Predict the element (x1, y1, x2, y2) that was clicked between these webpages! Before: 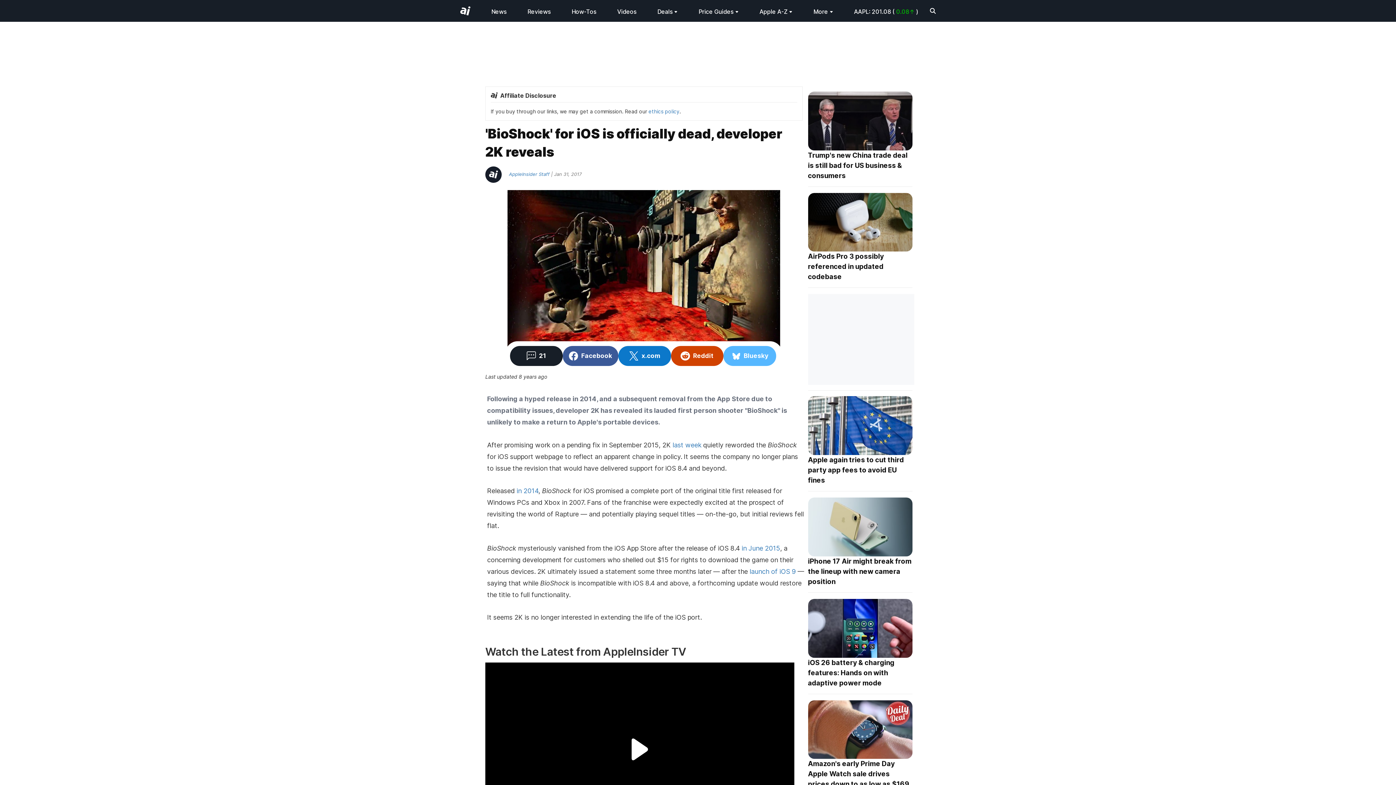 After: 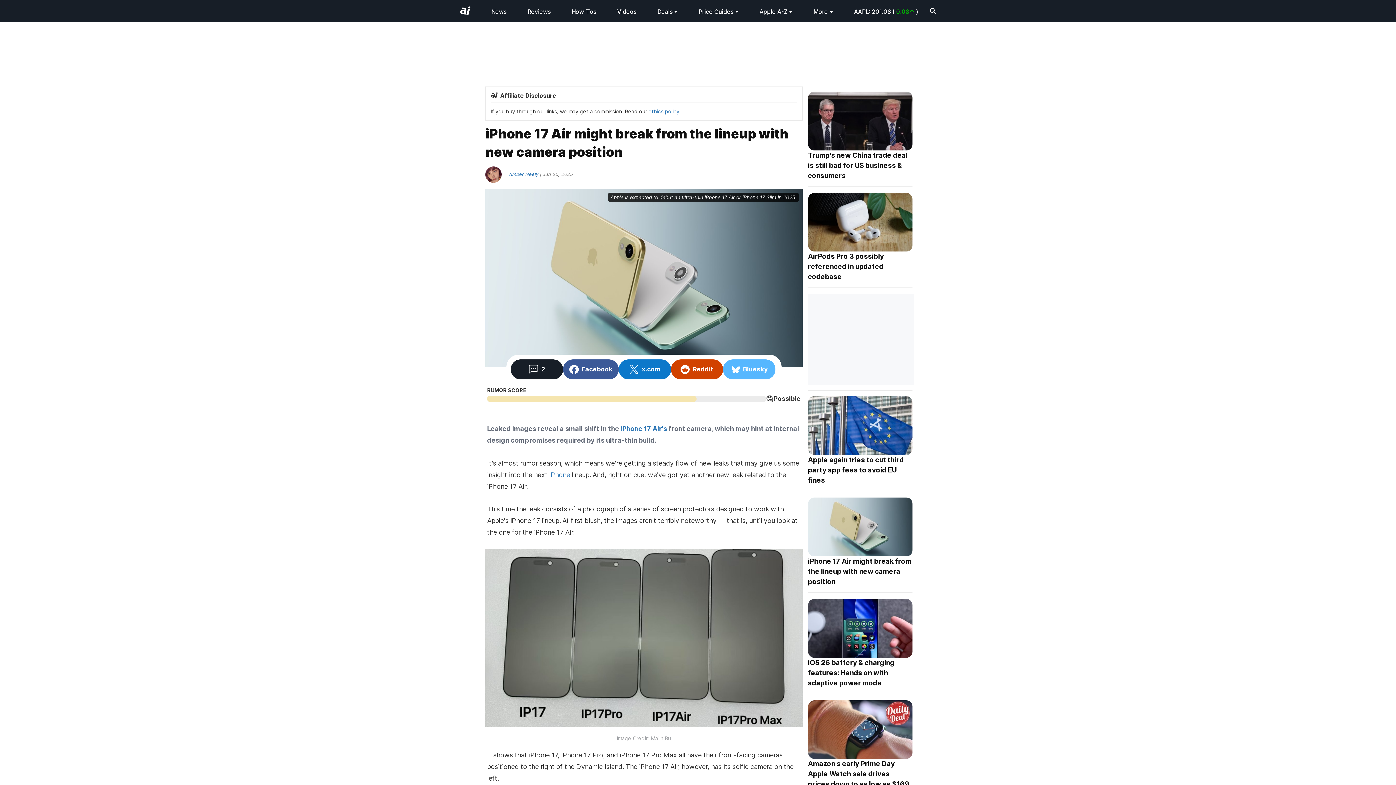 Action: bbox: (808, 497, 912, 556)